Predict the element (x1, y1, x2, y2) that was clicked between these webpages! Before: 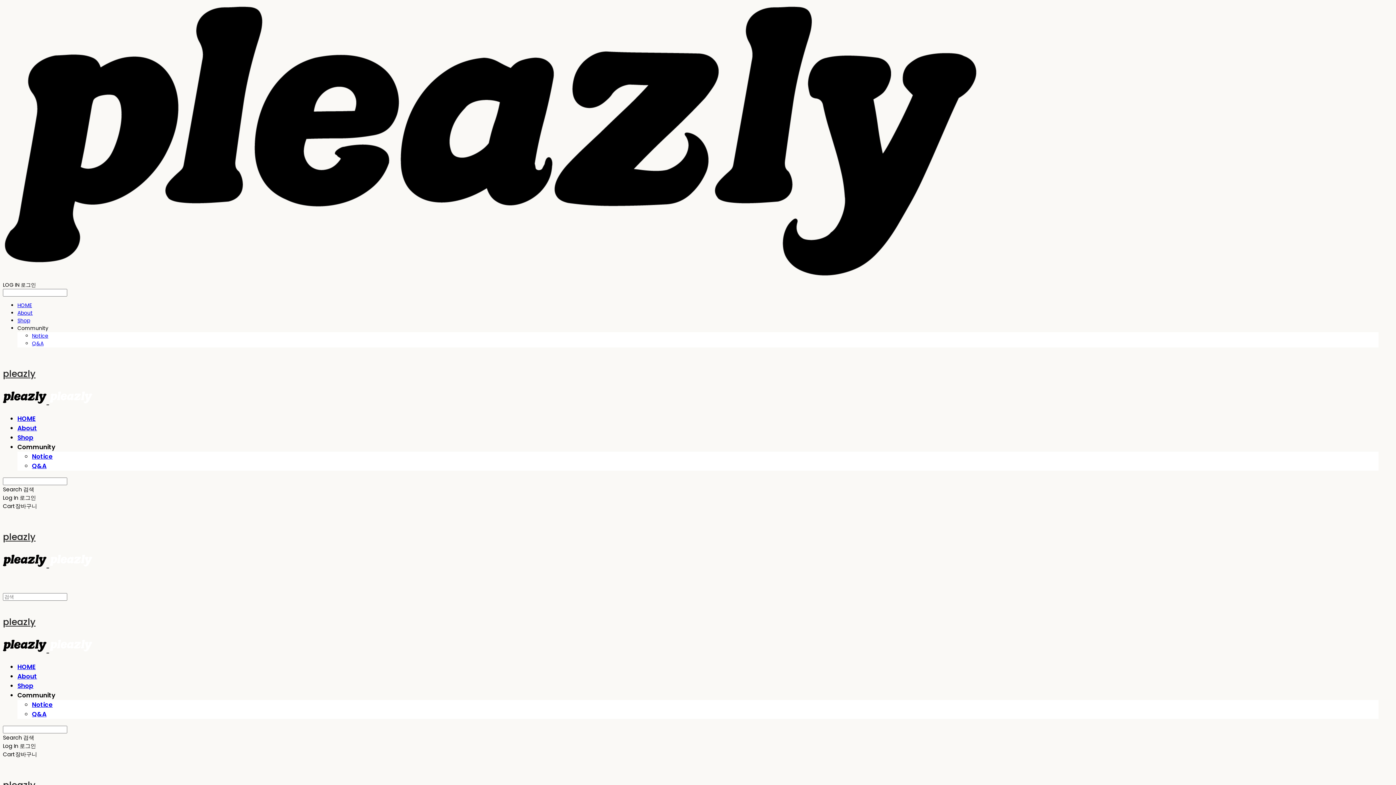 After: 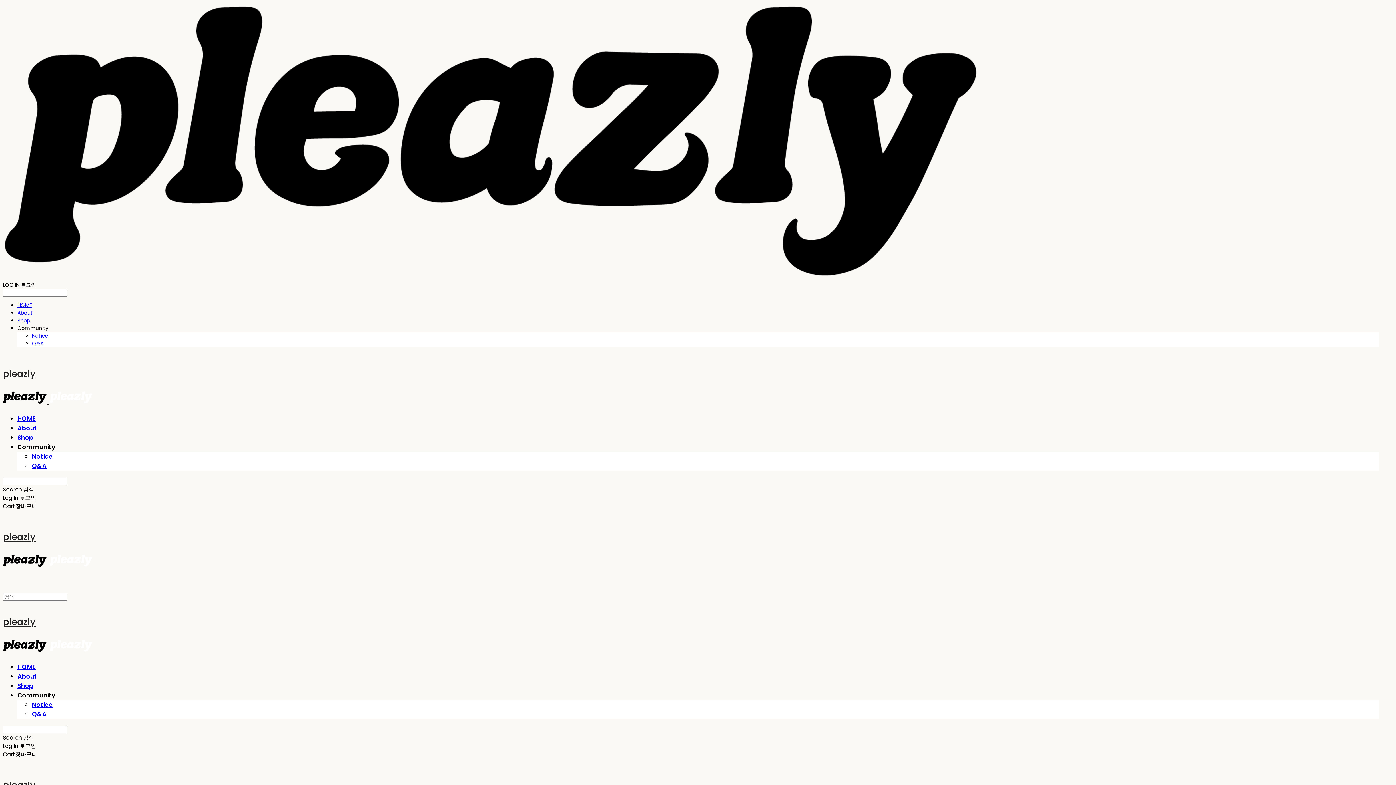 Action: bbox: (17, 317, 30, 324) label: Shop